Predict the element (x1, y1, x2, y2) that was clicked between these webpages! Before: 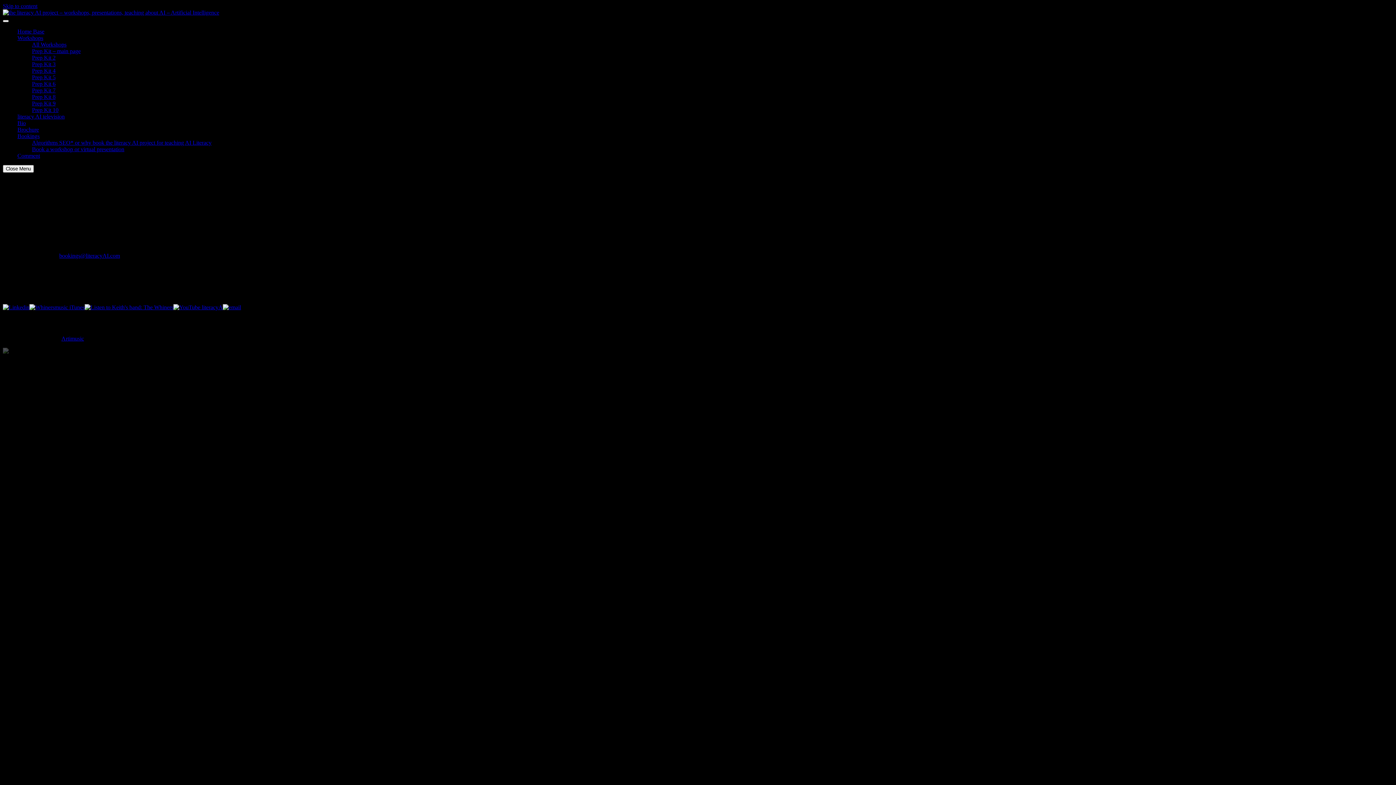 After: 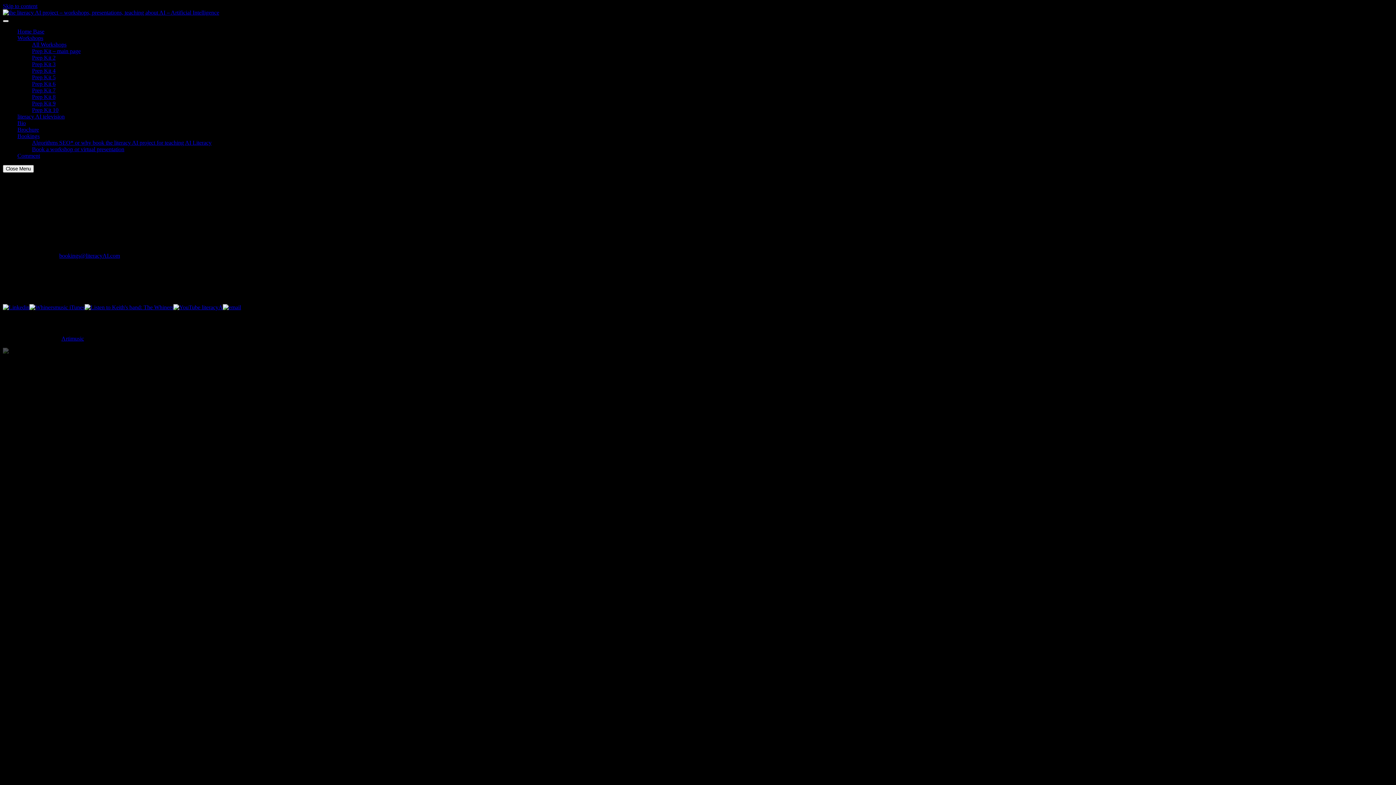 Action: bbox: (2, 20, 8, 22)